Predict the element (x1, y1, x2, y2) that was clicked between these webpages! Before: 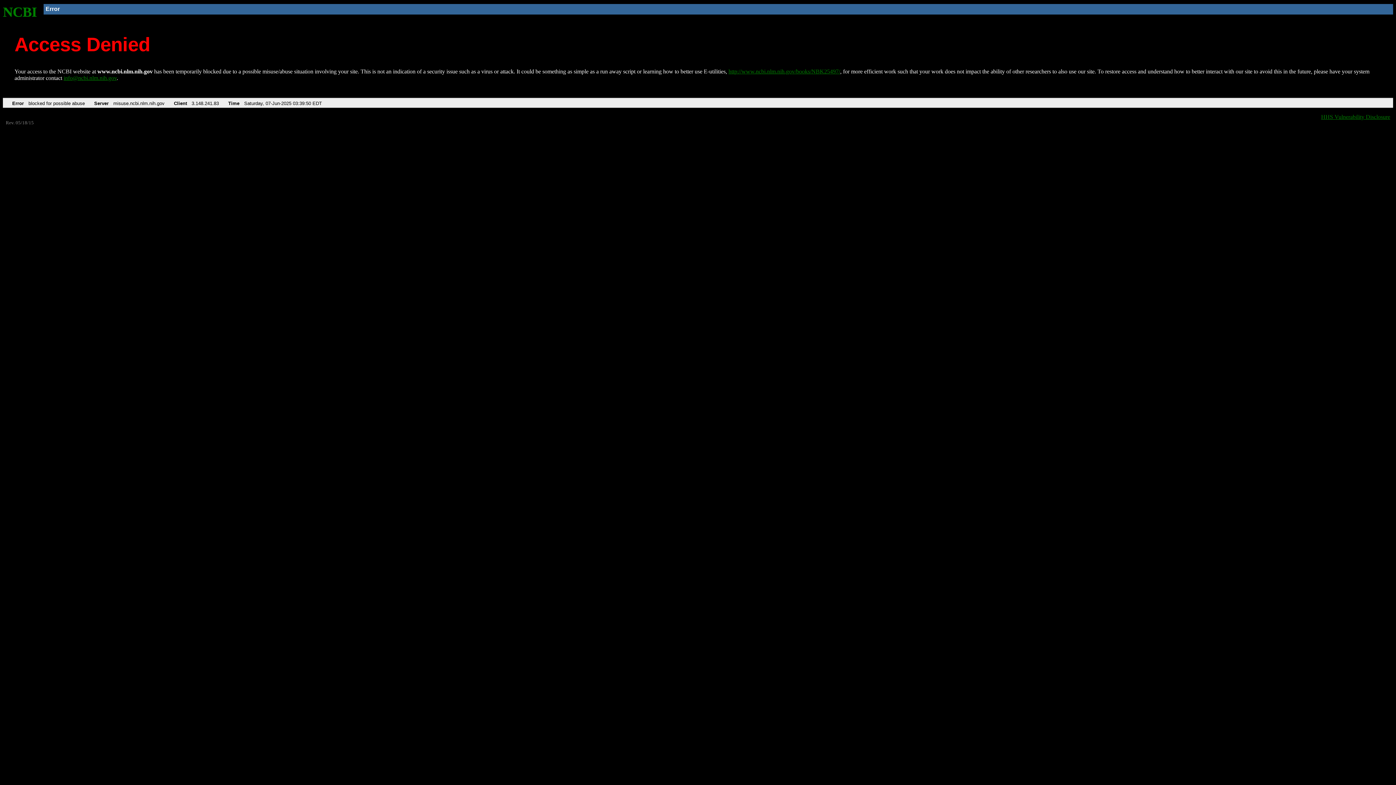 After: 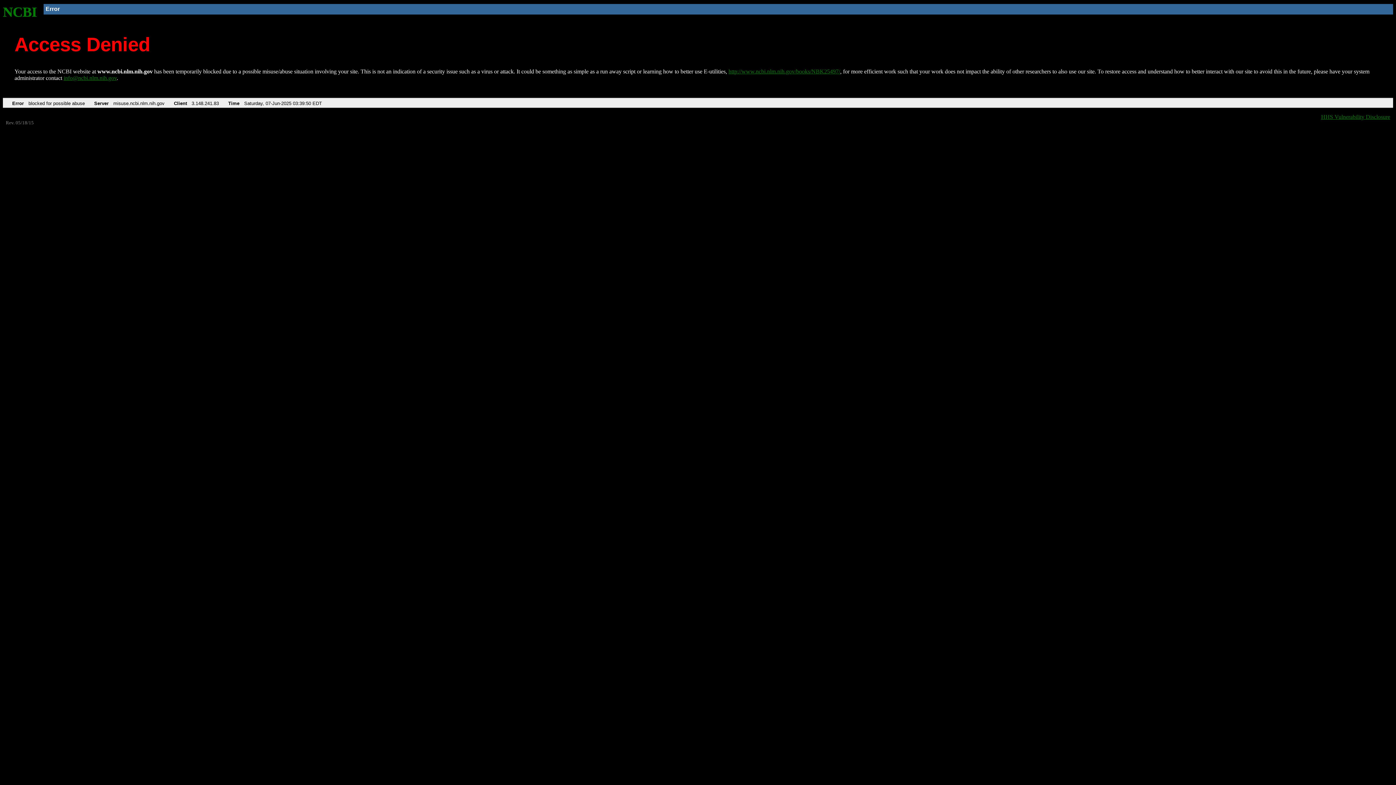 Action: bbox: (63, 75, 116, 81) label: info@ncbi.nlm.nih.gov